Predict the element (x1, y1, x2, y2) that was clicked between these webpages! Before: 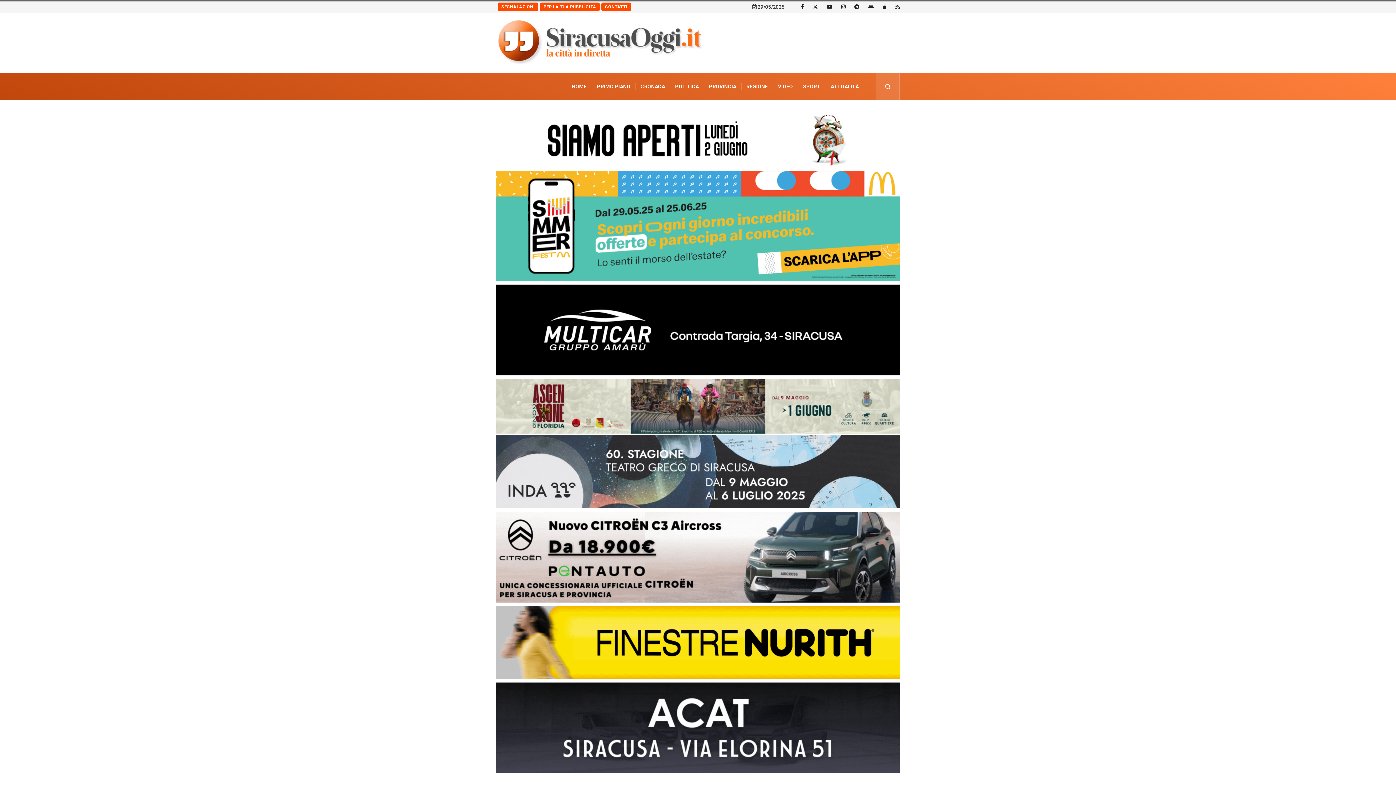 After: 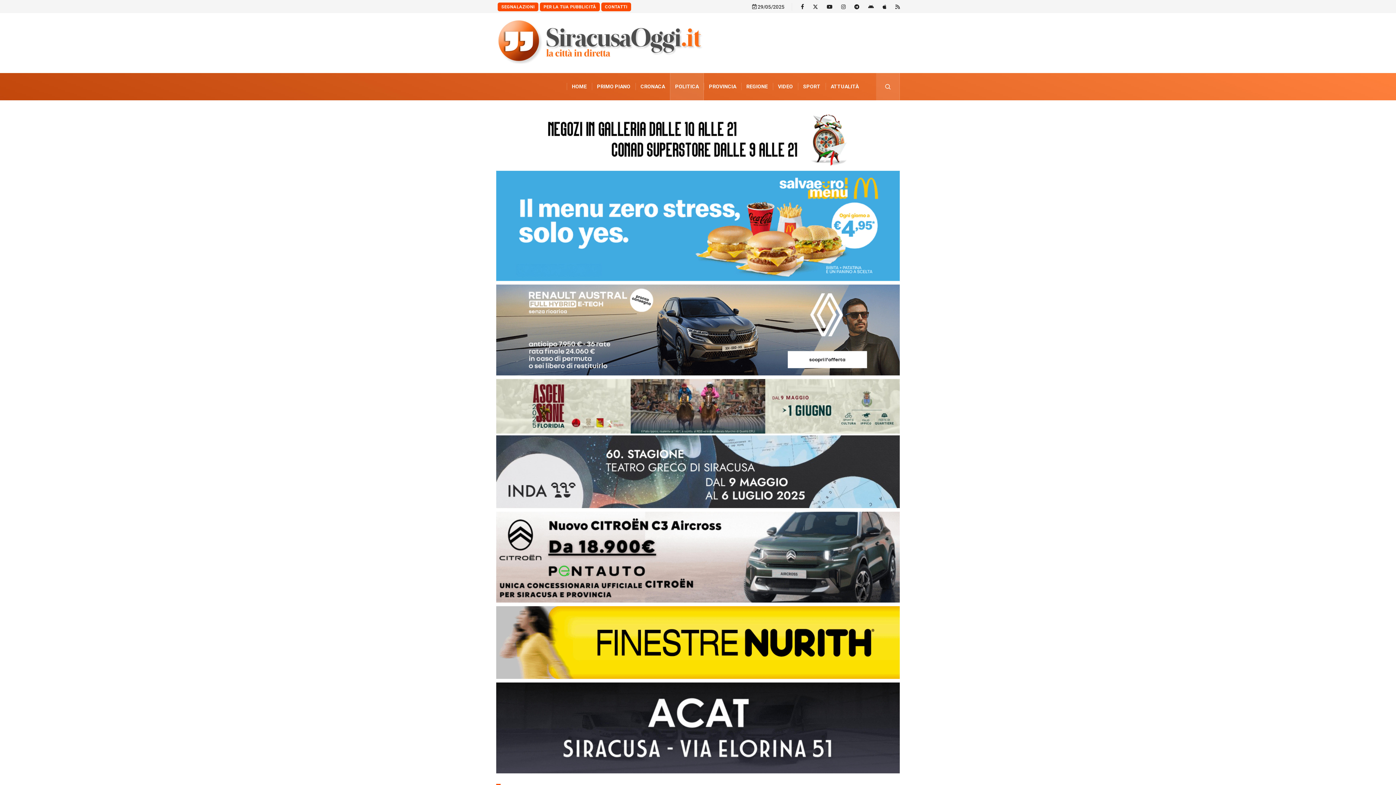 Action: label: POLITICA bbox: (670, 73, 704, 100)